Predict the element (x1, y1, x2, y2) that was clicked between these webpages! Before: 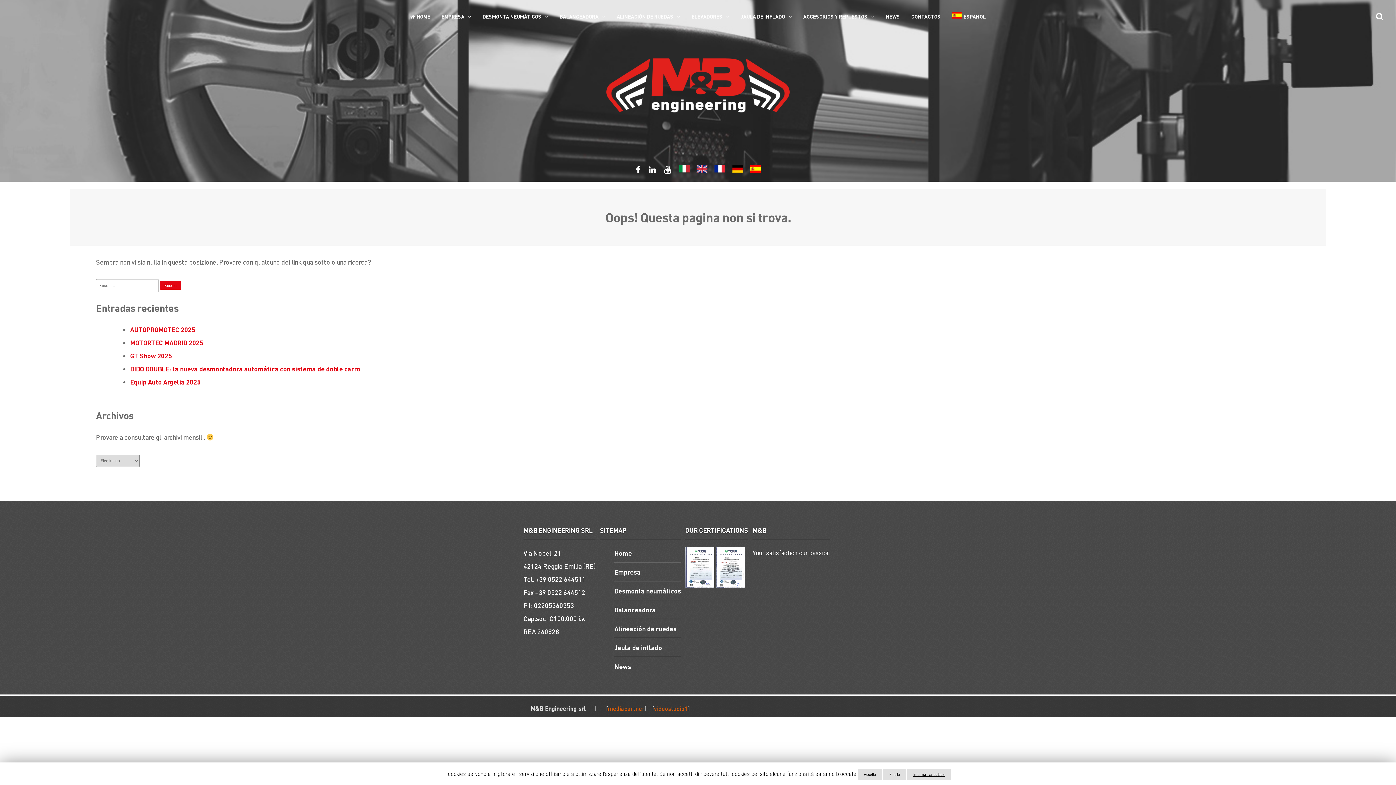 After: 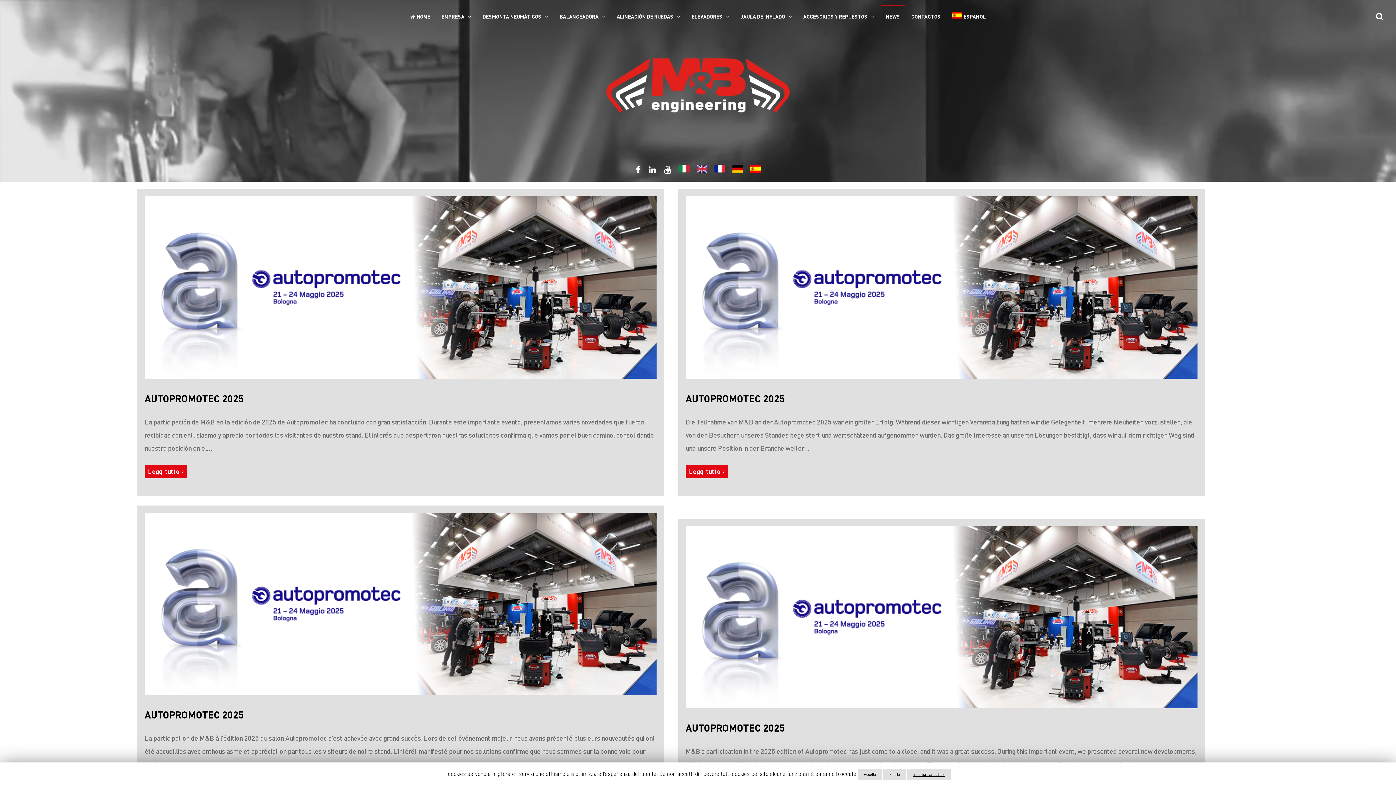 Action: bbox: (880, 5, 905, 26) label: NEWS